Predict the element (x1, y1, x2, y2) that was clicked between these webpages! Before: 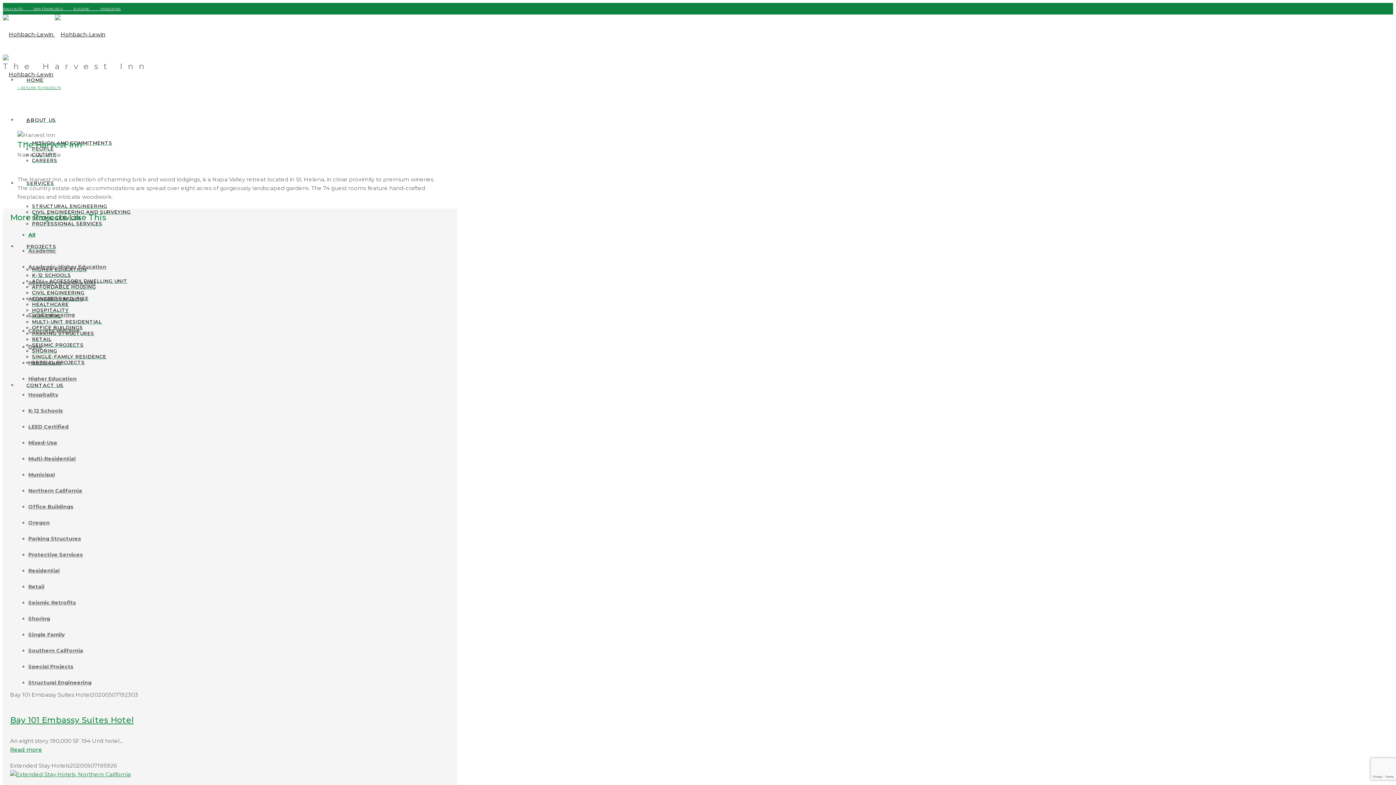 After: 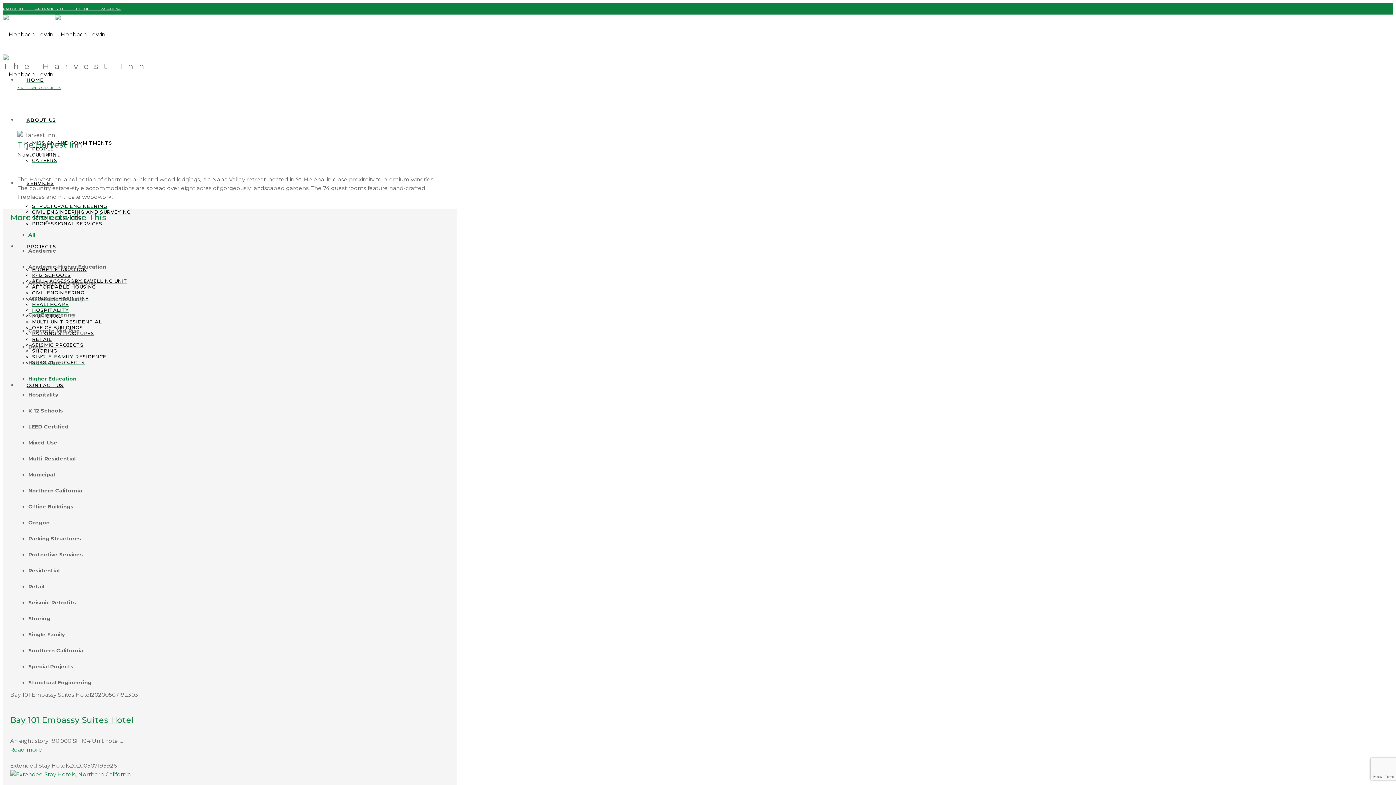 Action: label: Higher Education bbox: (28, 375, 76, 382)